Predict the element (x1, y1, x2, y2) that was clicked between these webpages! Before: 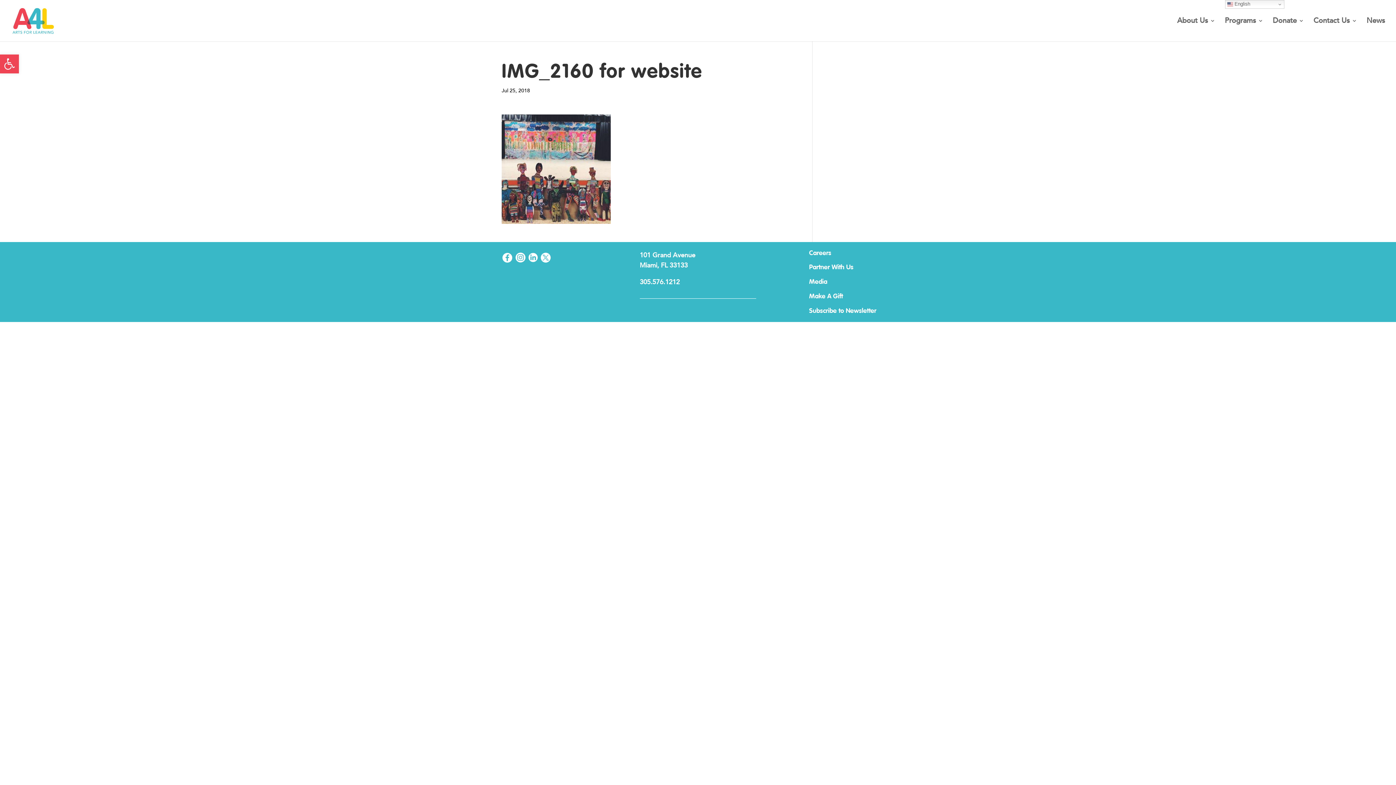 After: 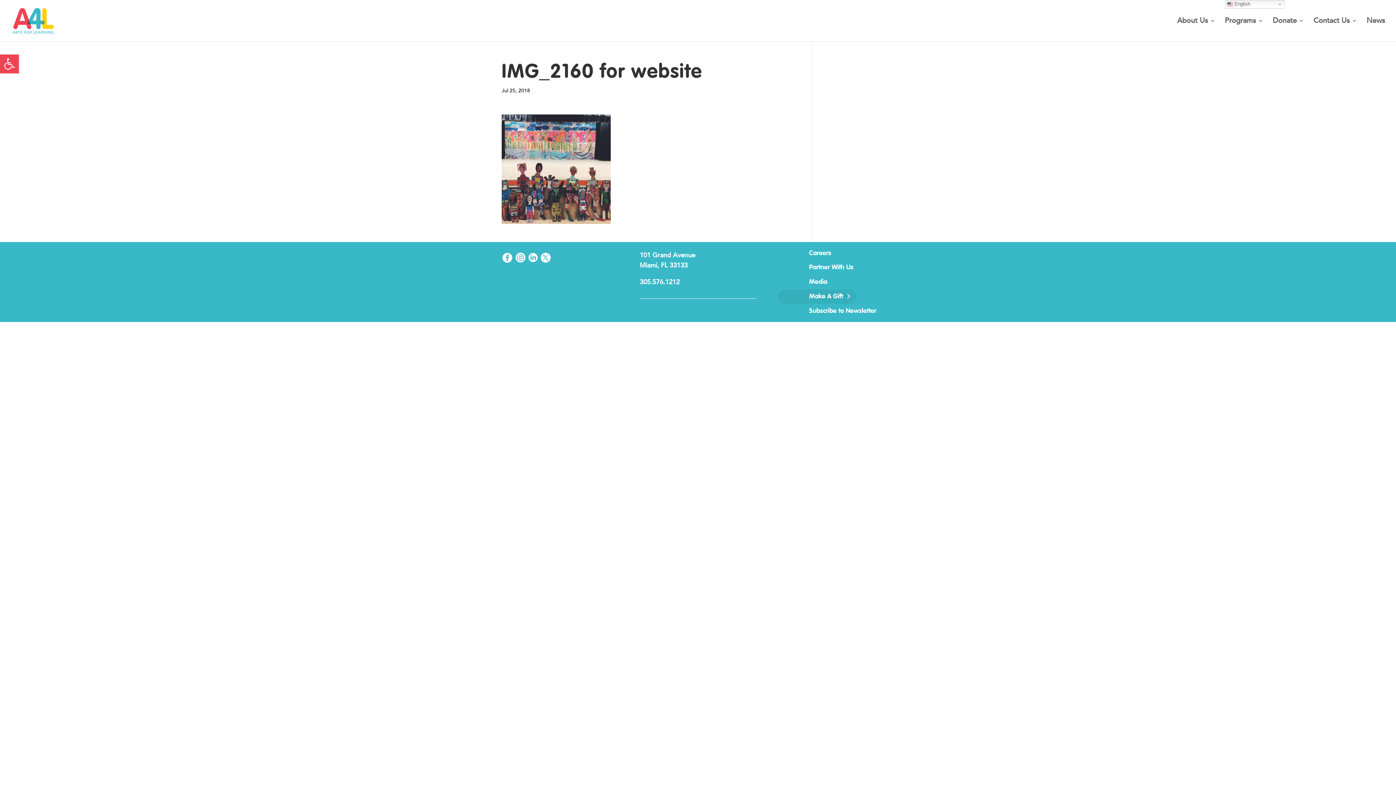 Action: label: Make A Gift bbox: (778, 289, 849, 304)